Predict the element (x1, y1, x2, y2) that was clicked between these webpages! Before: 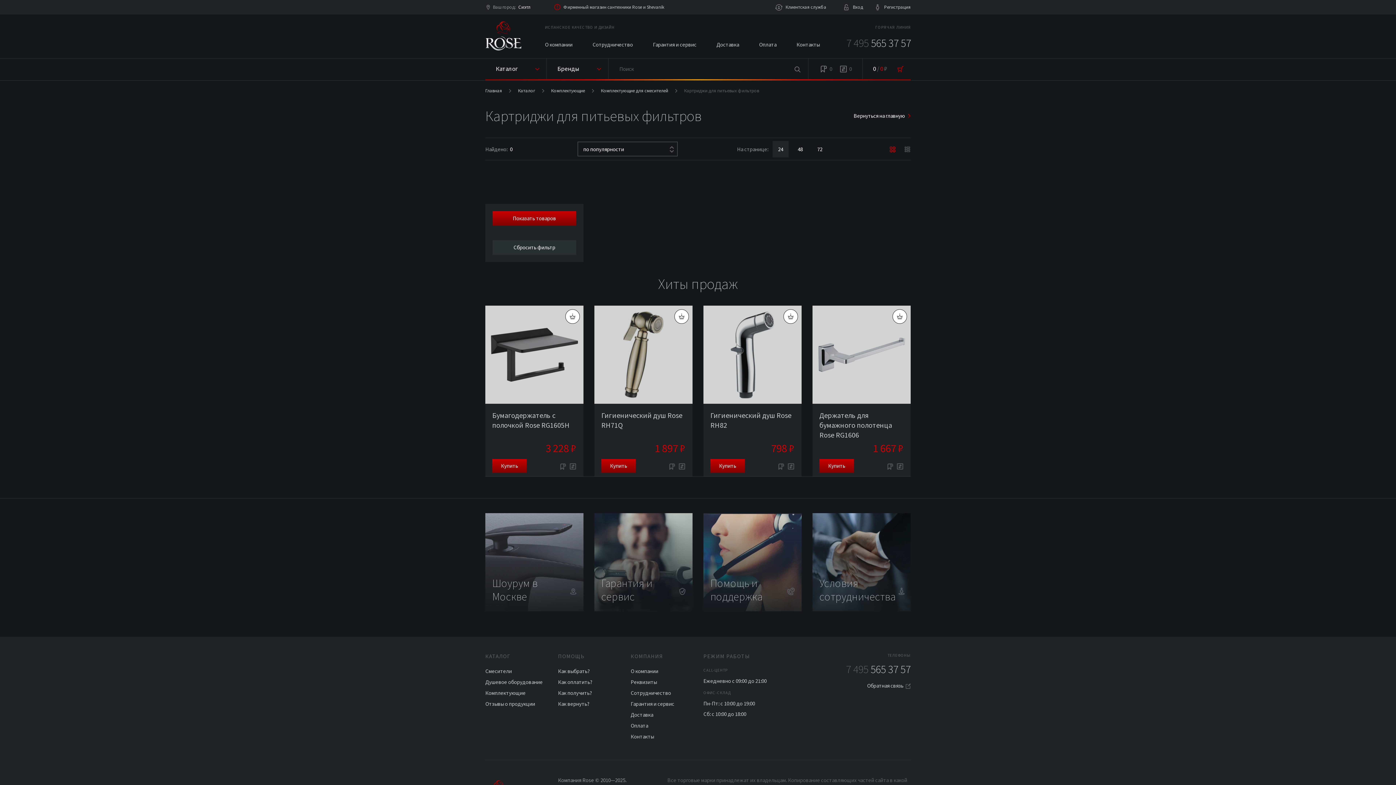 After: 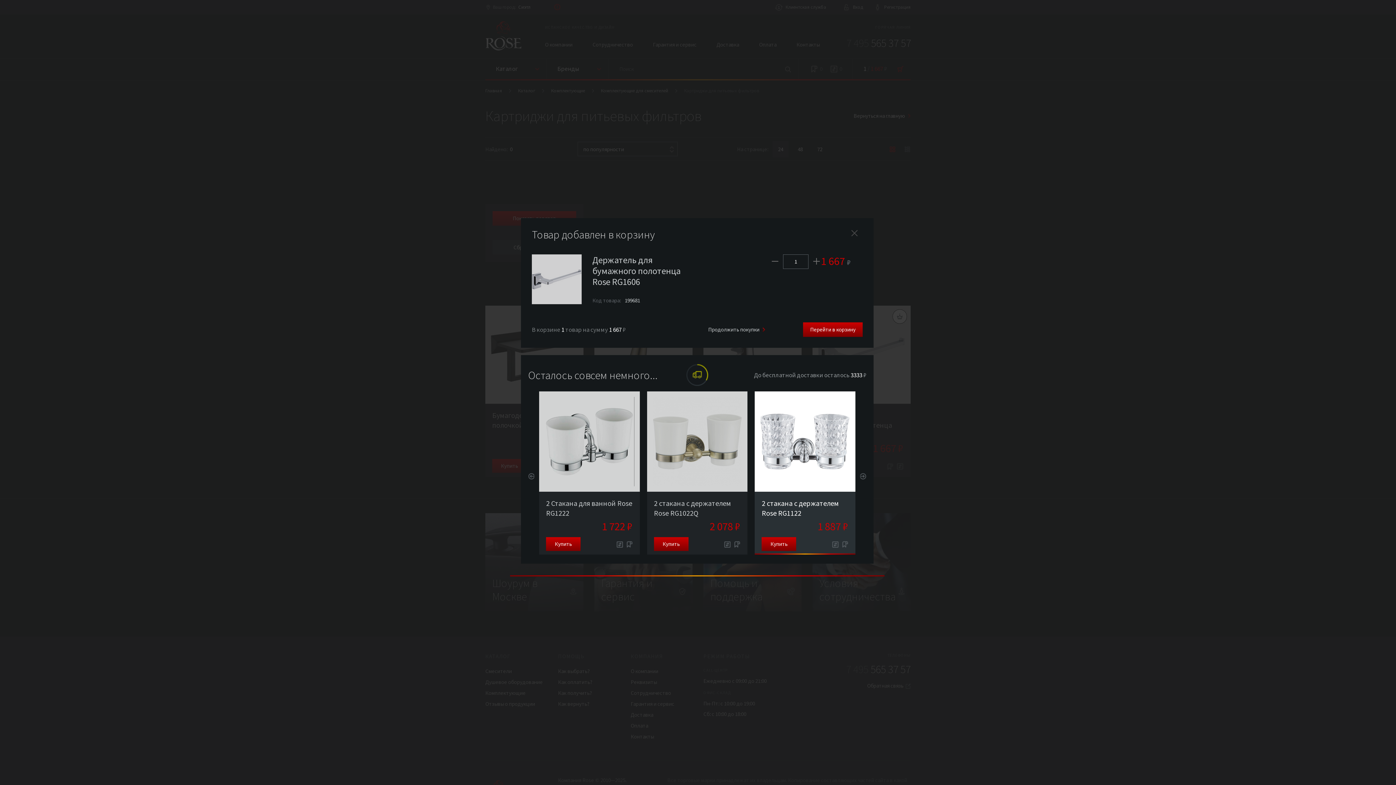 Action: bbox: (819, 459, 854, 473) label: Купить